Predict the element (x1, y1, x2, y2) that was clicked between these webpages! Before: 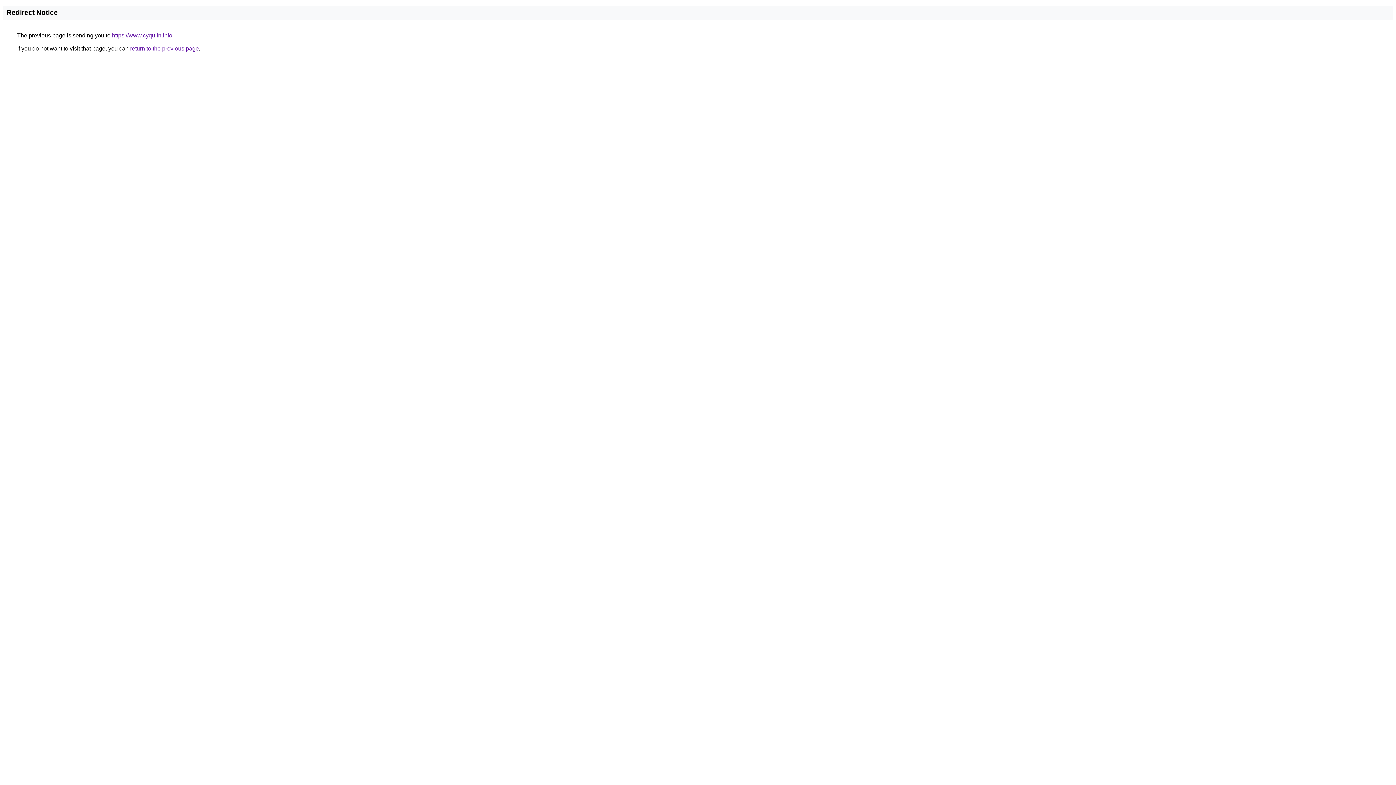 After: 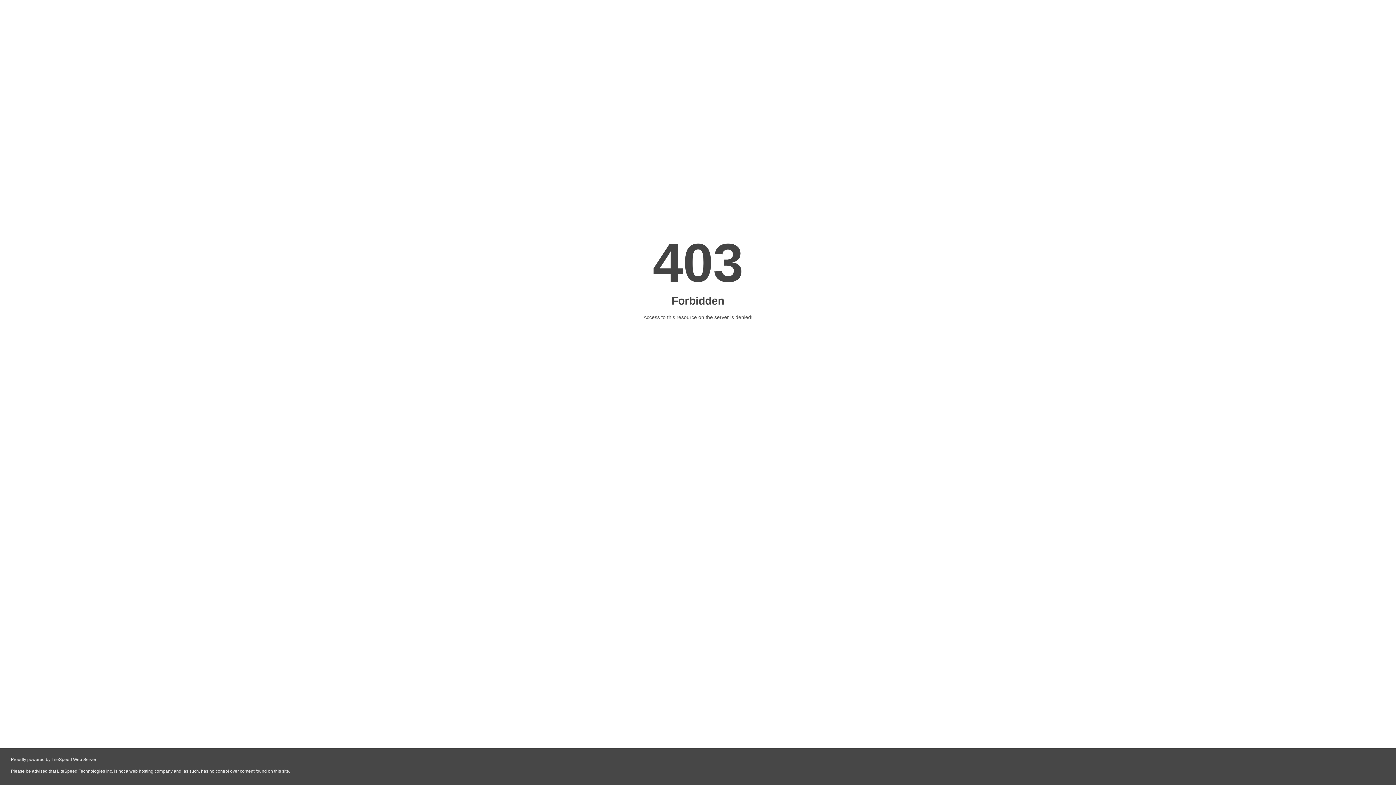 Action: label: https://www.cyquiln.info bbox: (112, 32, 172, 38)